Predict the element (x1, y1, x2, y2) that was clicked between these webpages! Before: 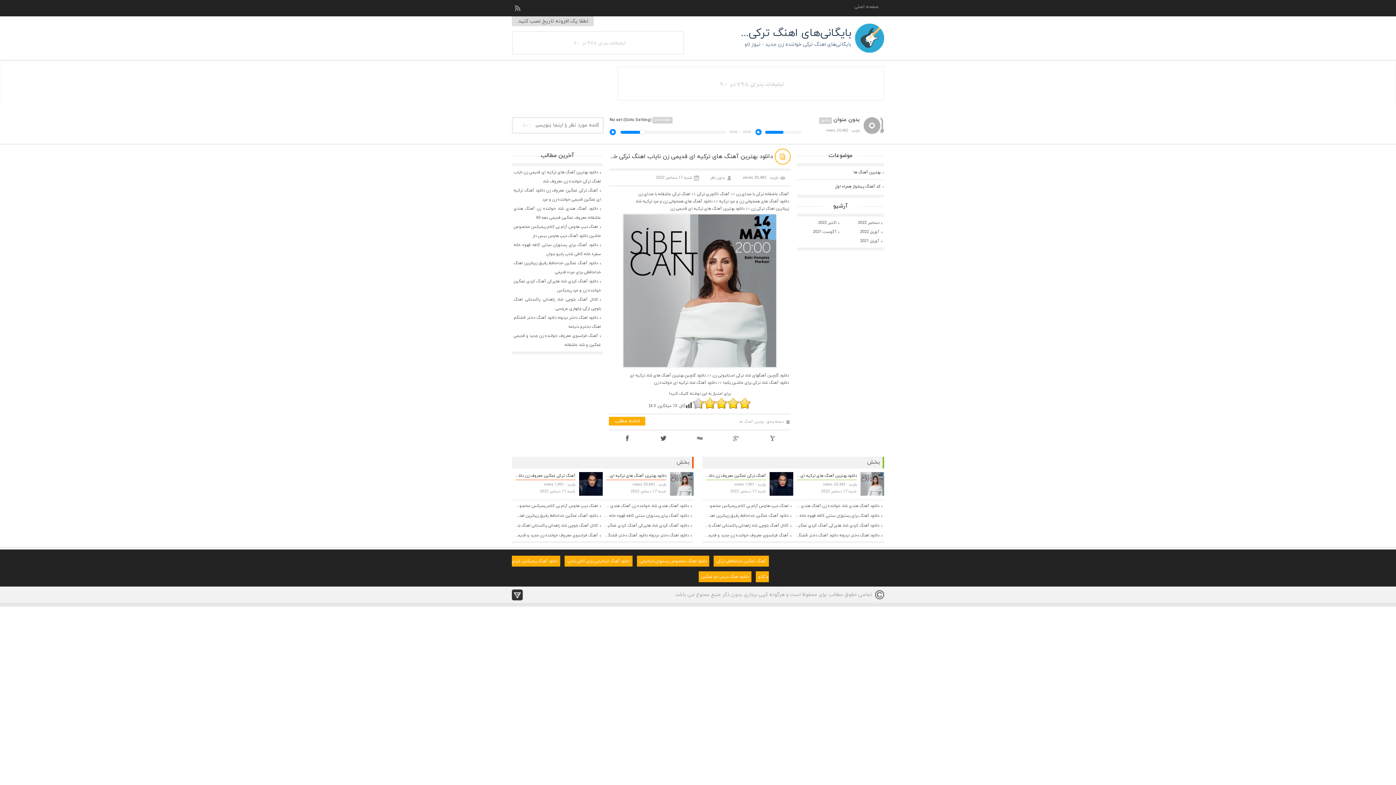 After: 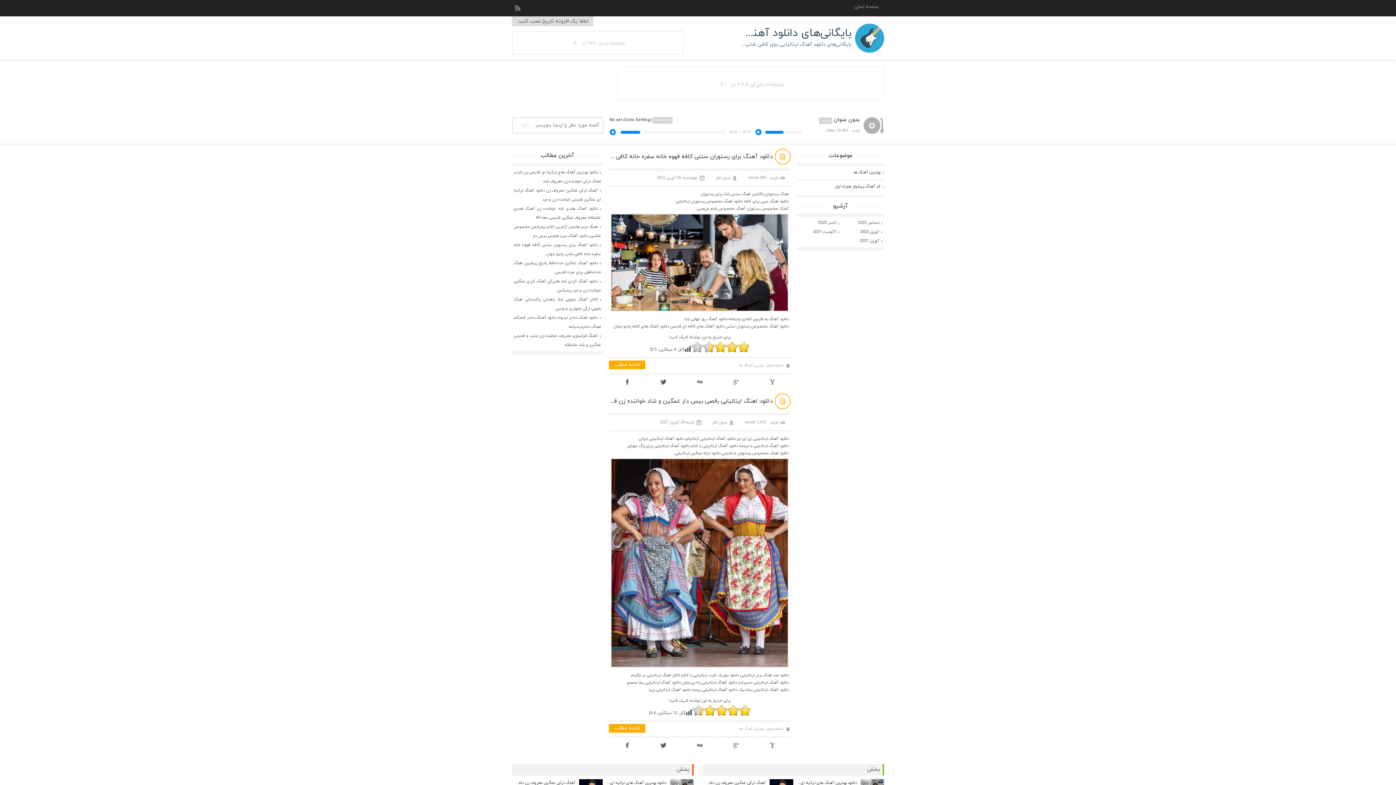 Action: bbox: (564, 556, 632, 566) label: دانلود آهنگ ایتالیایی برای کافی شاپ